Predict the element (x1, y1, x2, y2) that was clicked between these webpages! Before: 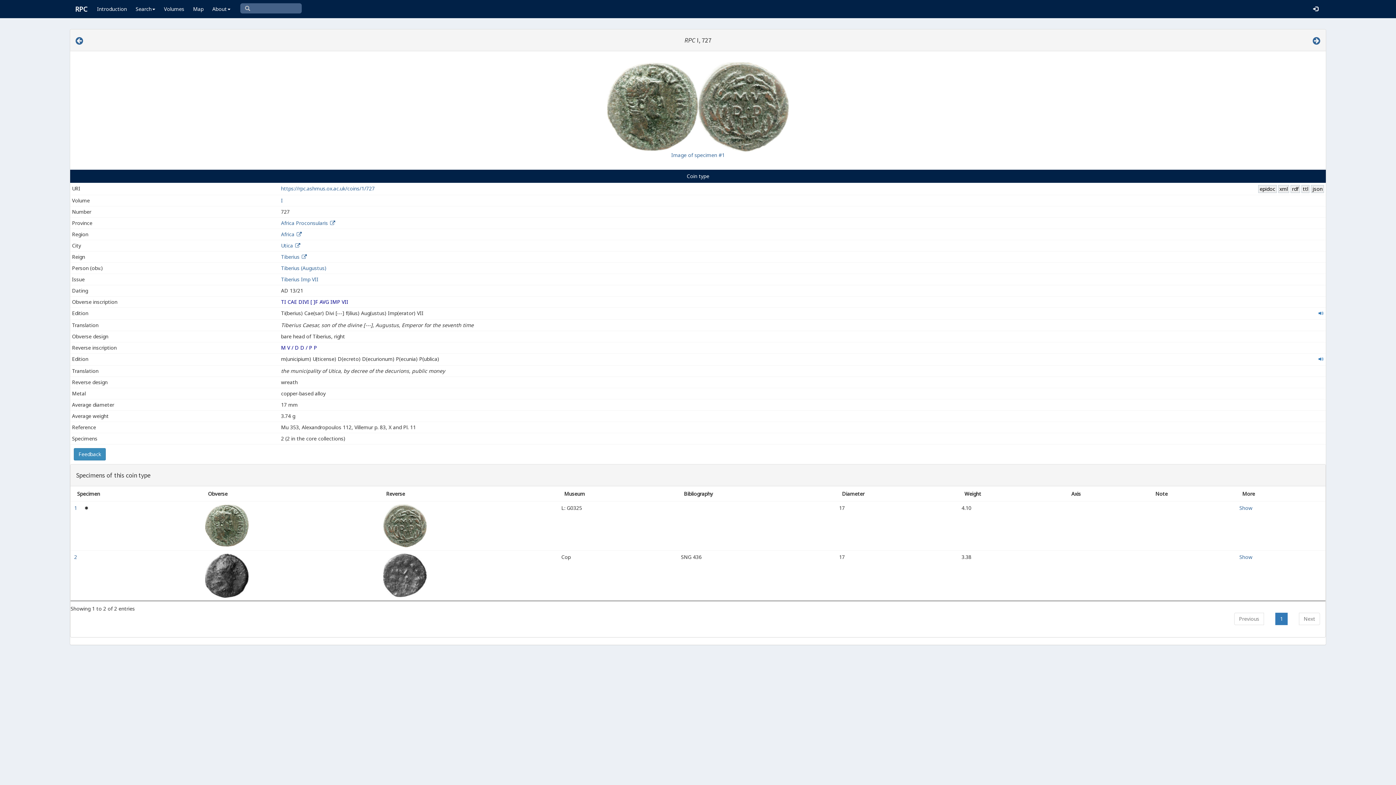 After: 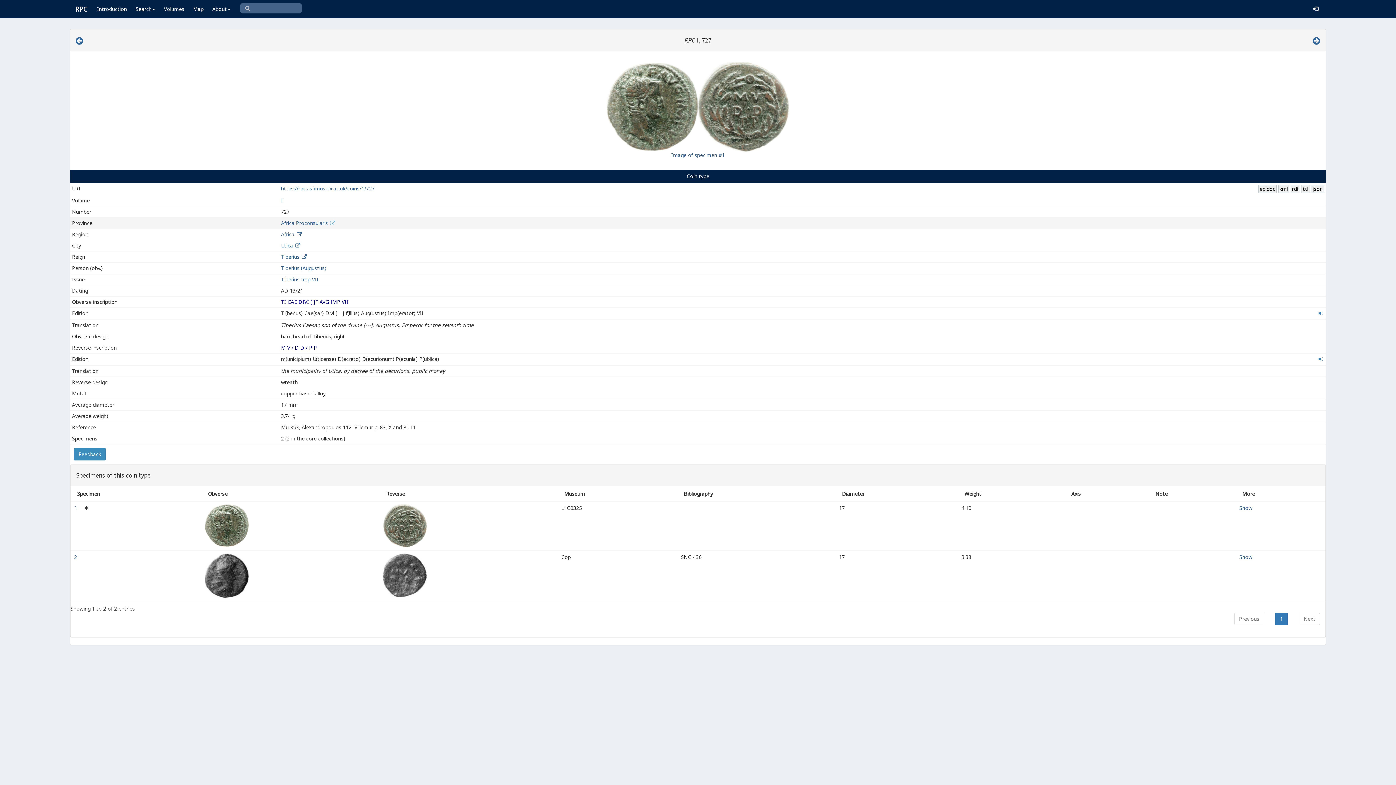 Action: bbox: (329, 219, 336, 226)